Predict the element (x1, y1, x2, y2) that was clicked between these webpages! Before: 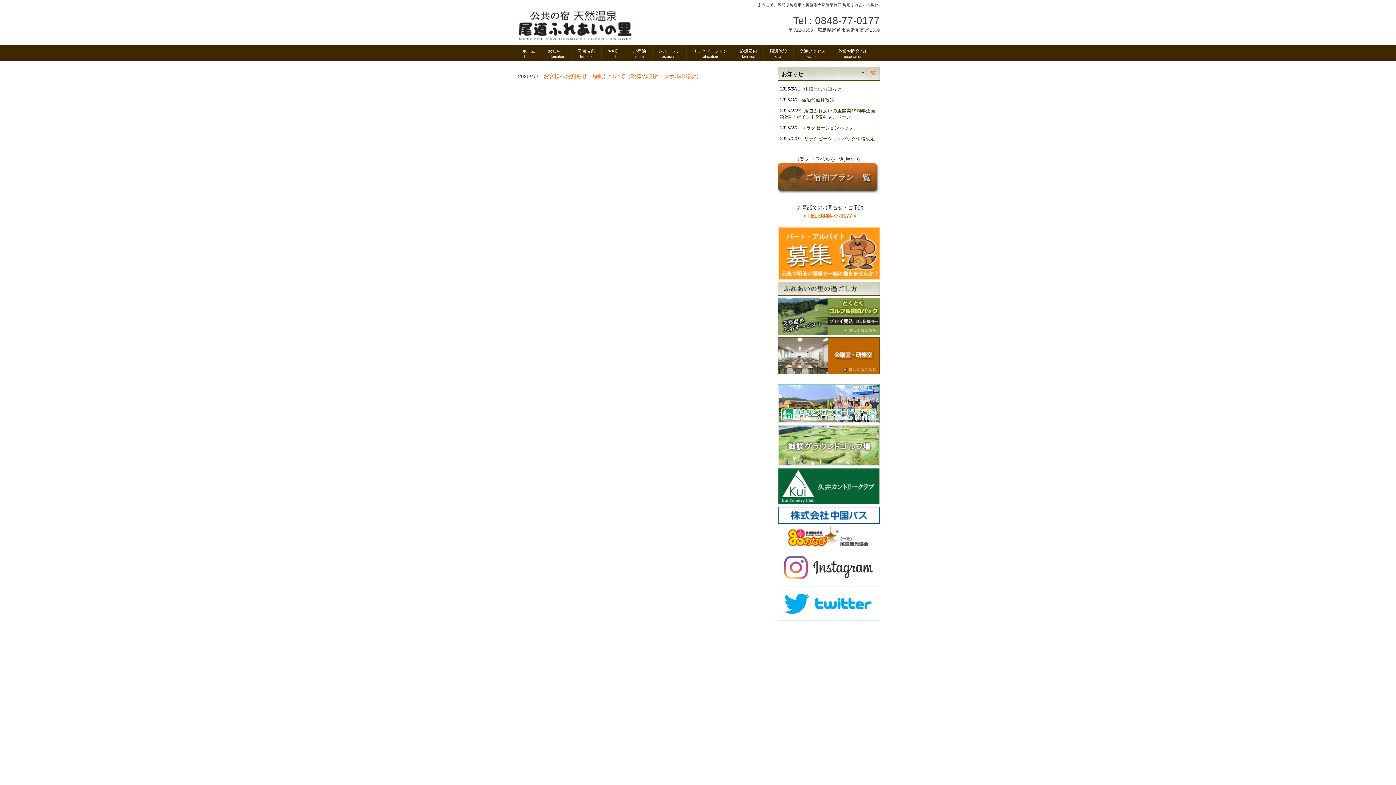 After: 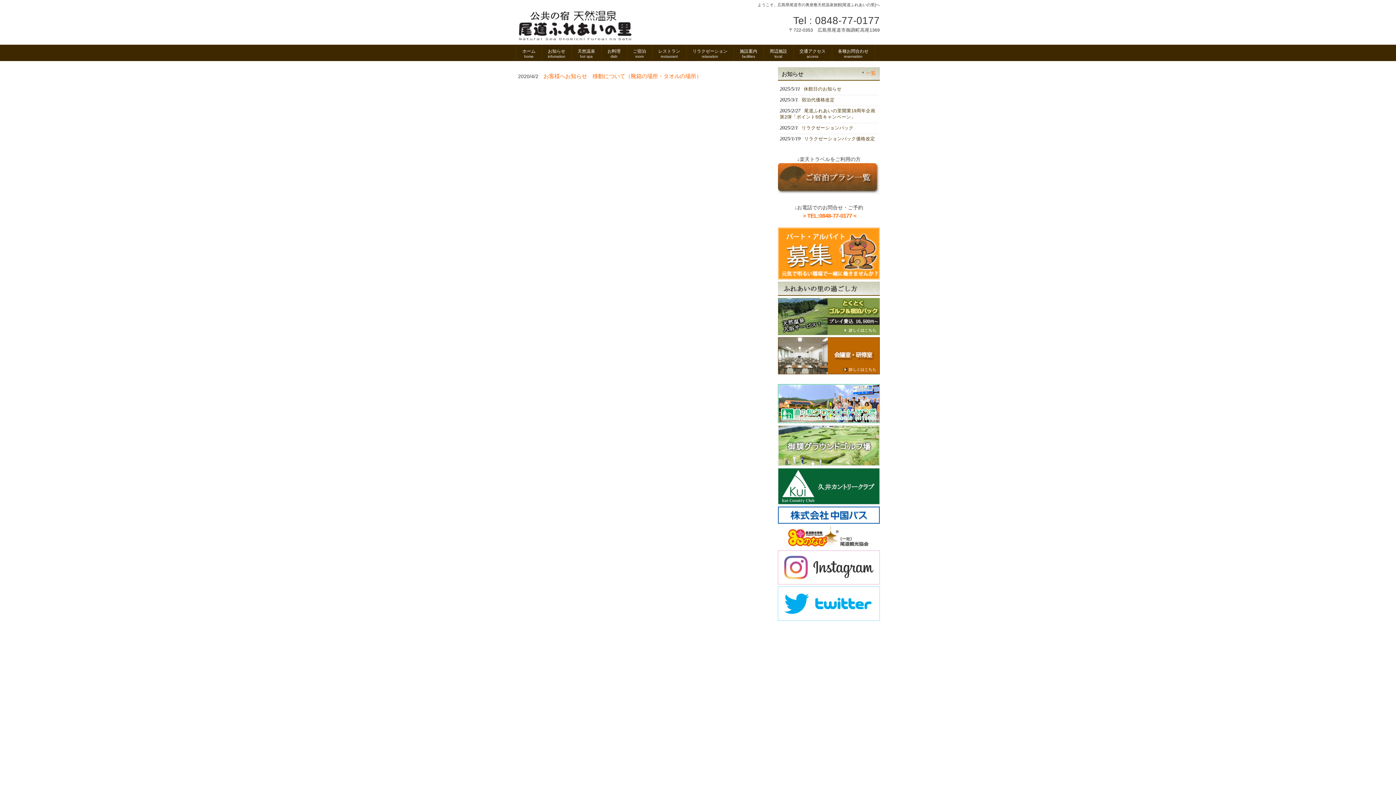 Action: bbox: (778, 518, 880, 525)